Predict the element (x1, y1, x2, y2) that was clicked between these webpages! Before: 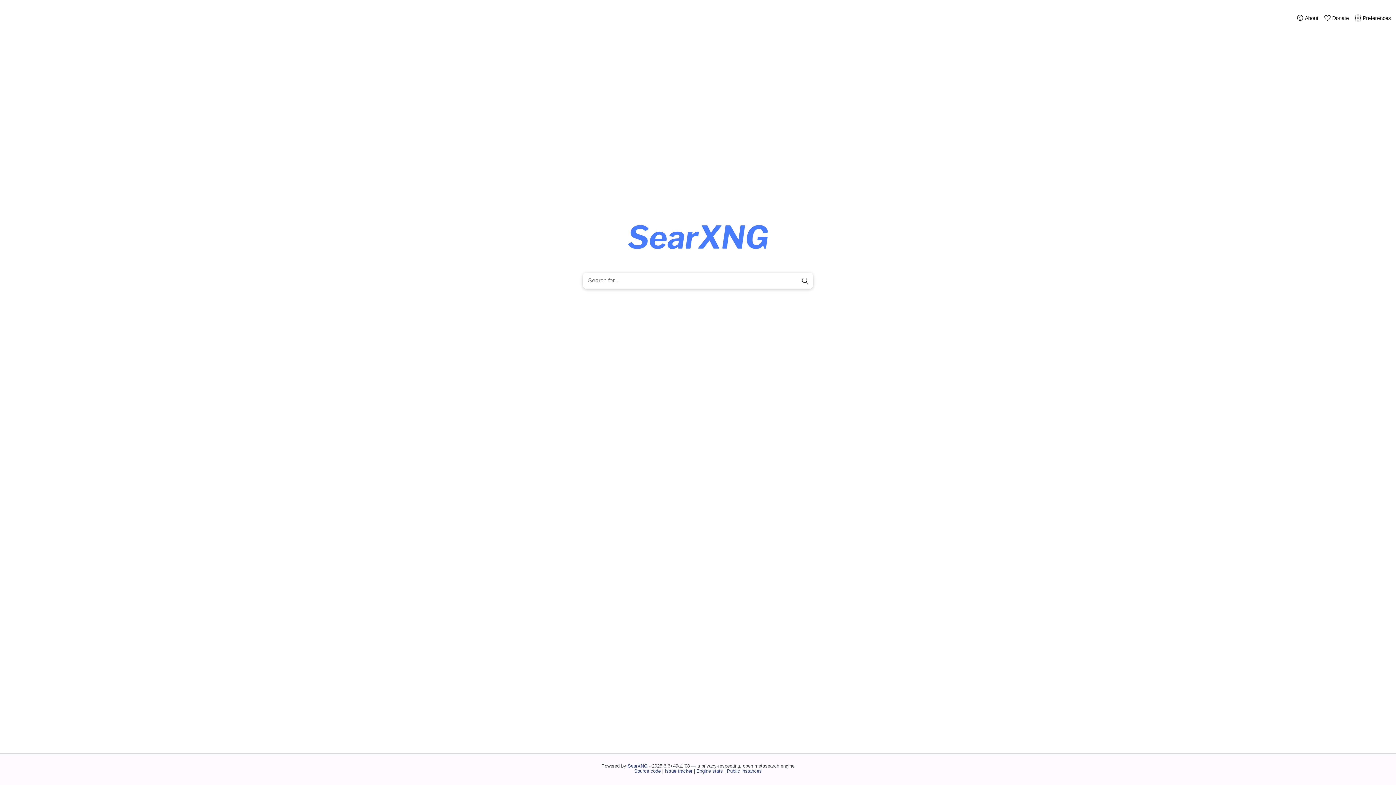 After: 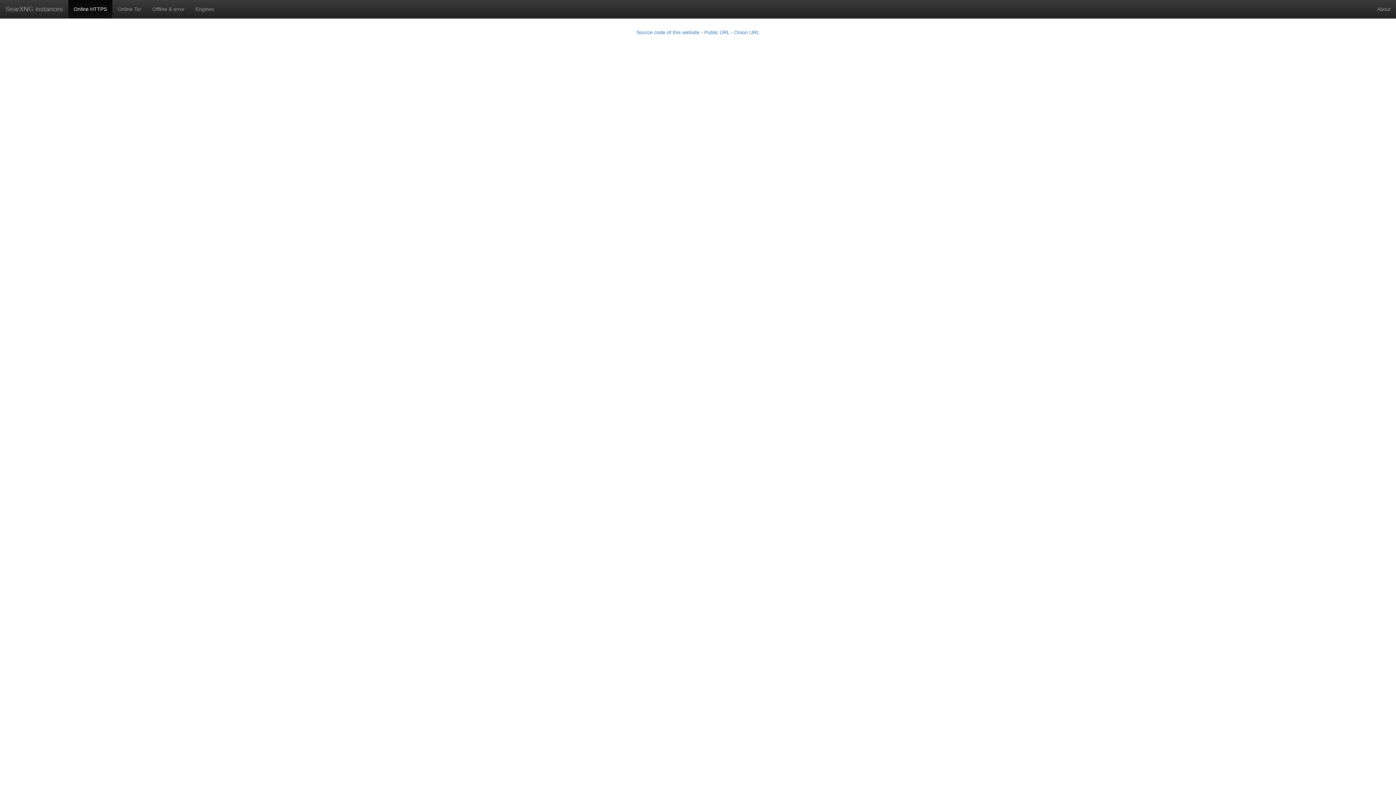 Action: label: Public instances bbox: (727, 768, 762, 774)